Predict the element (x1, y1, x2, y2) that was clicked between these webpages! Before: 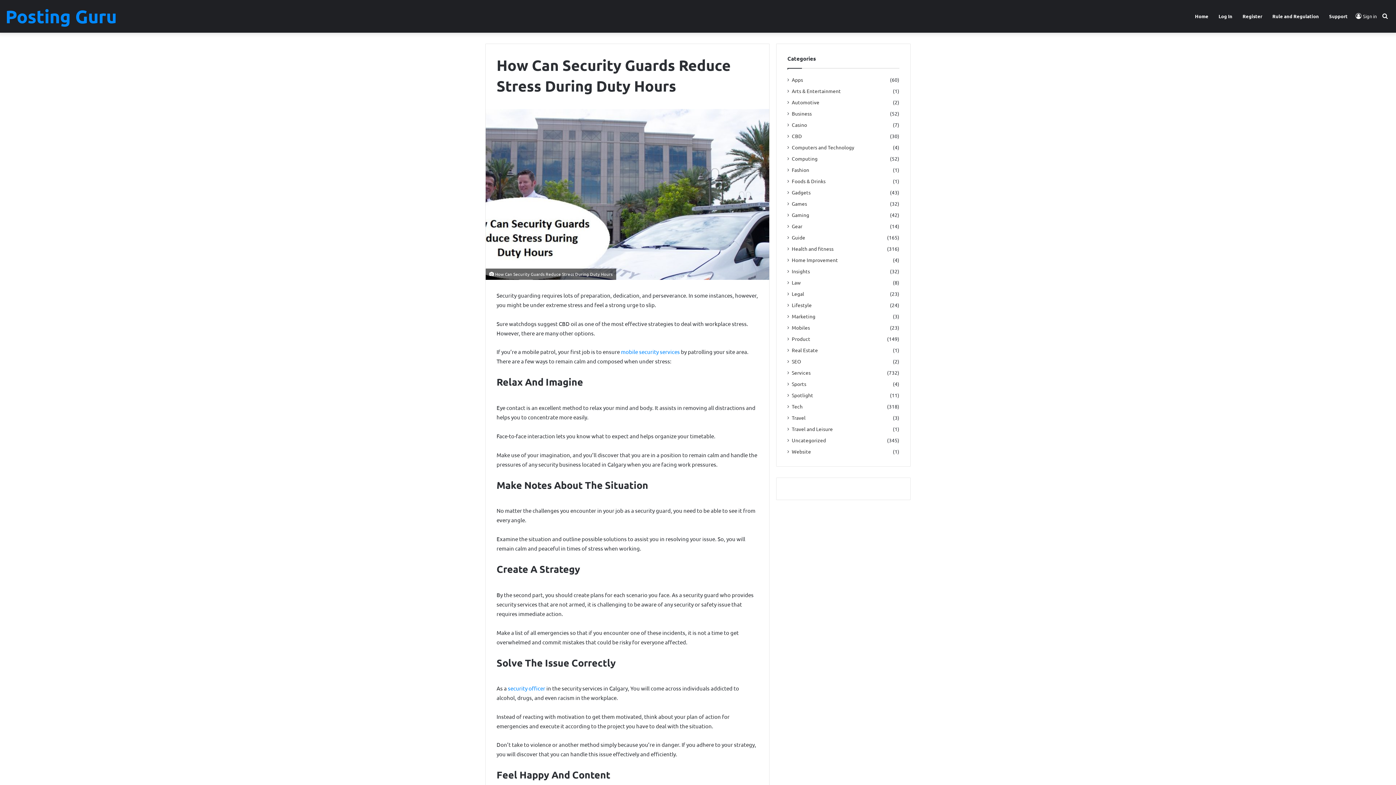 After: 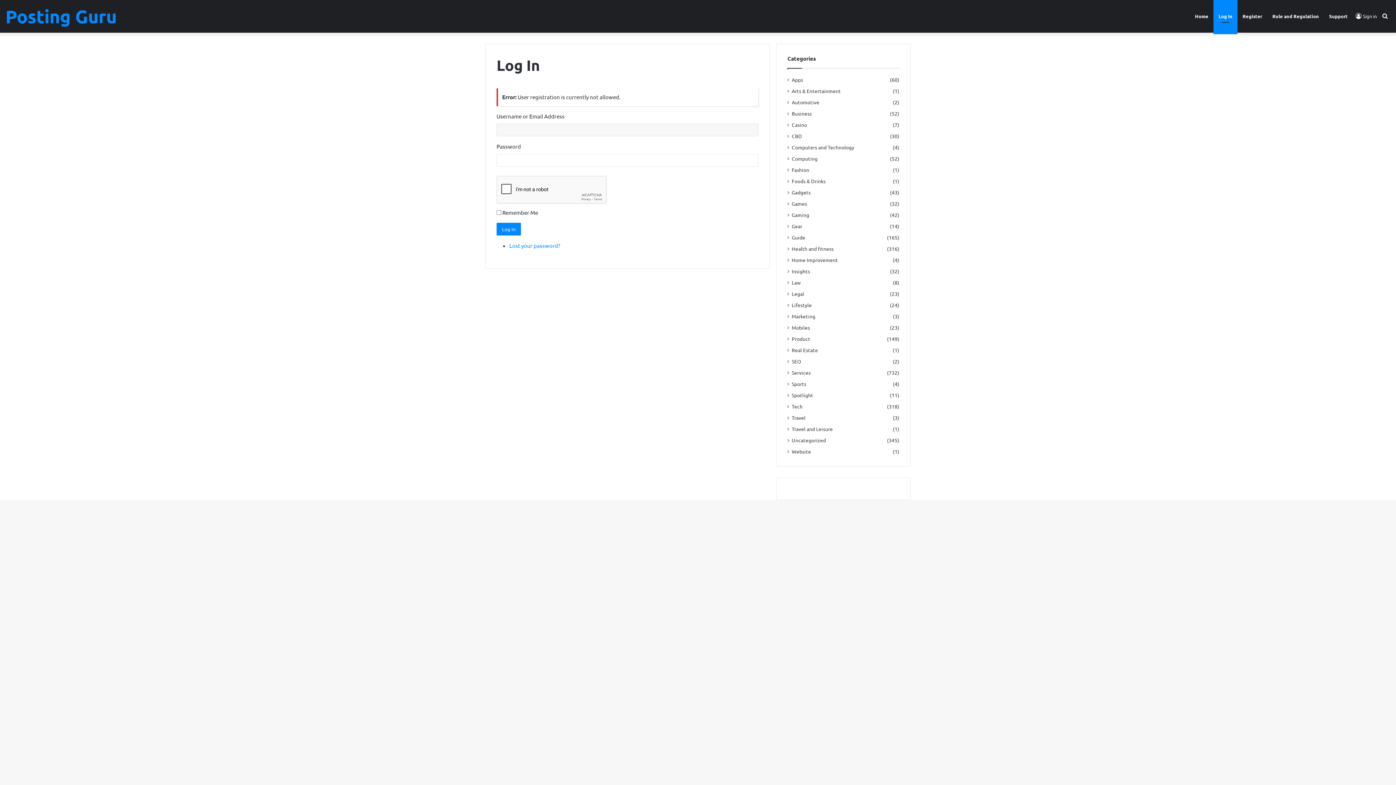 Action: label: Register bbox: (1237, 0, 1267, 32)